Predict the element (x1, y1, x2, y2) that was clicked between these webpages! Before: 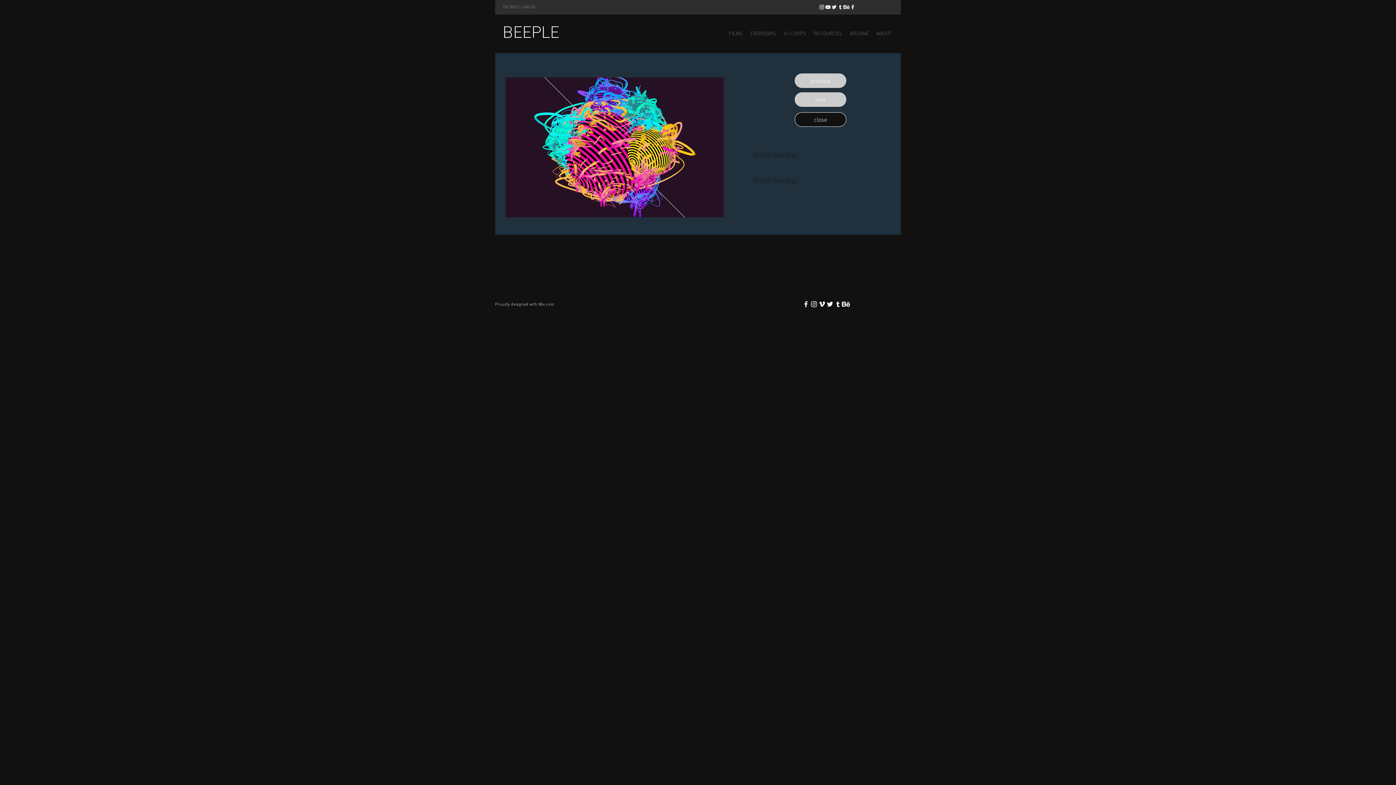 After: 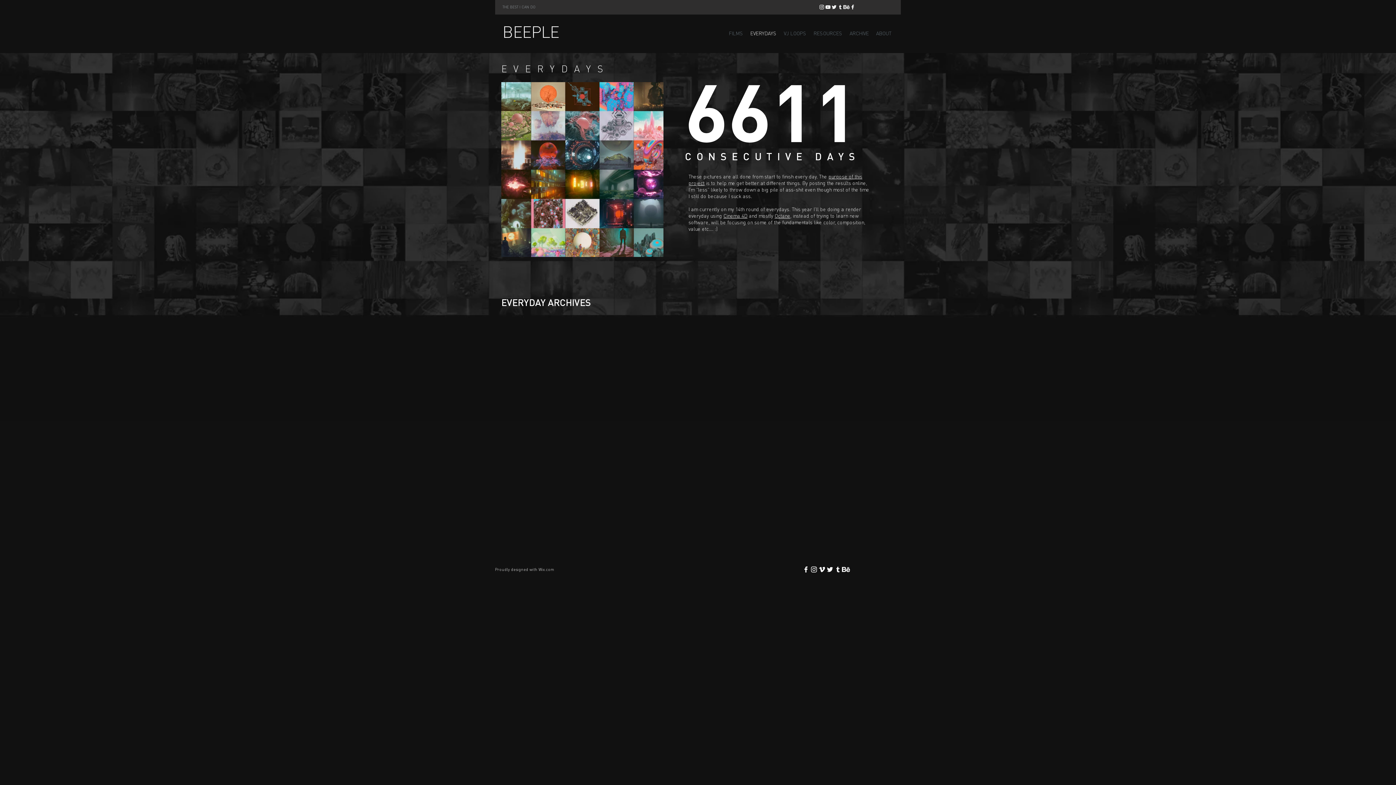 Action: bbox: (746, 24, 780, 42) label: EVERYDAYS